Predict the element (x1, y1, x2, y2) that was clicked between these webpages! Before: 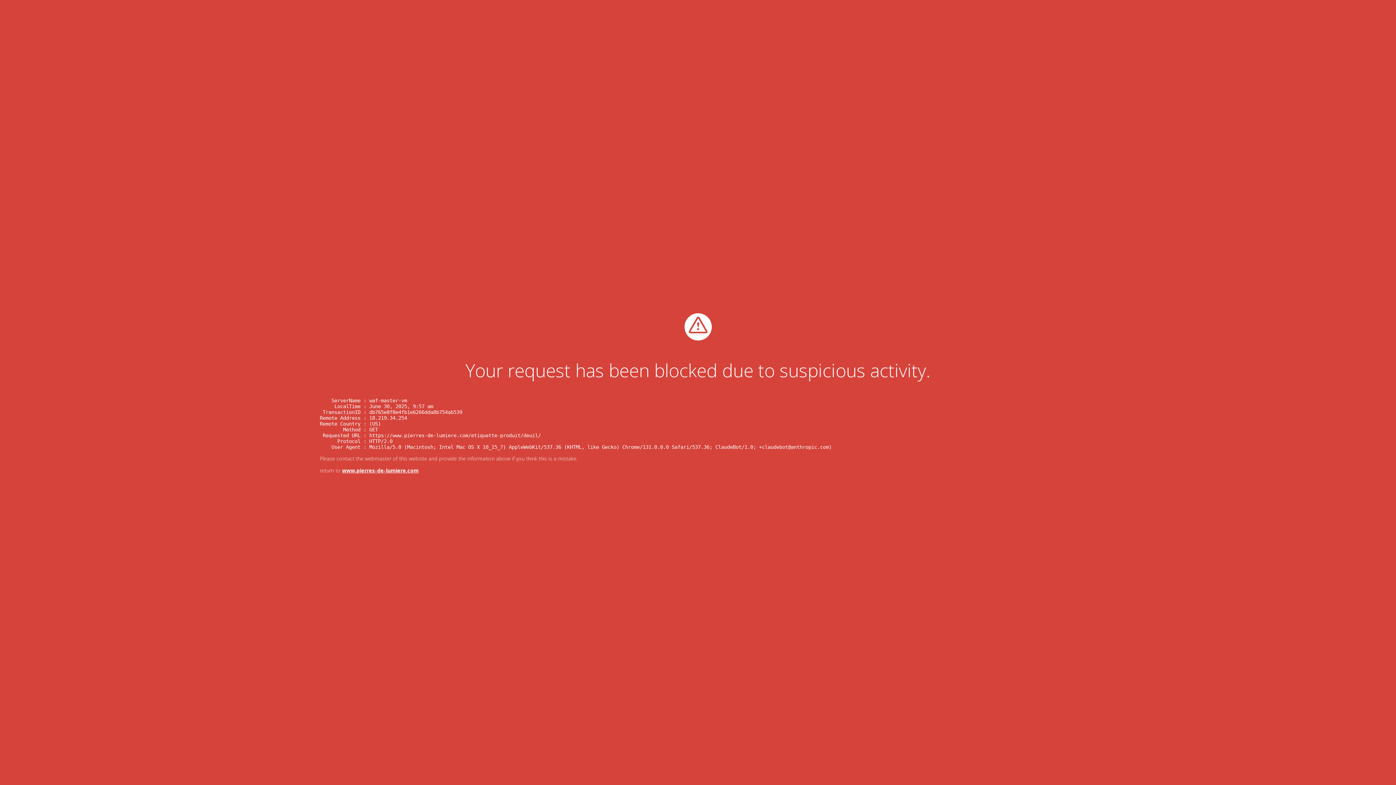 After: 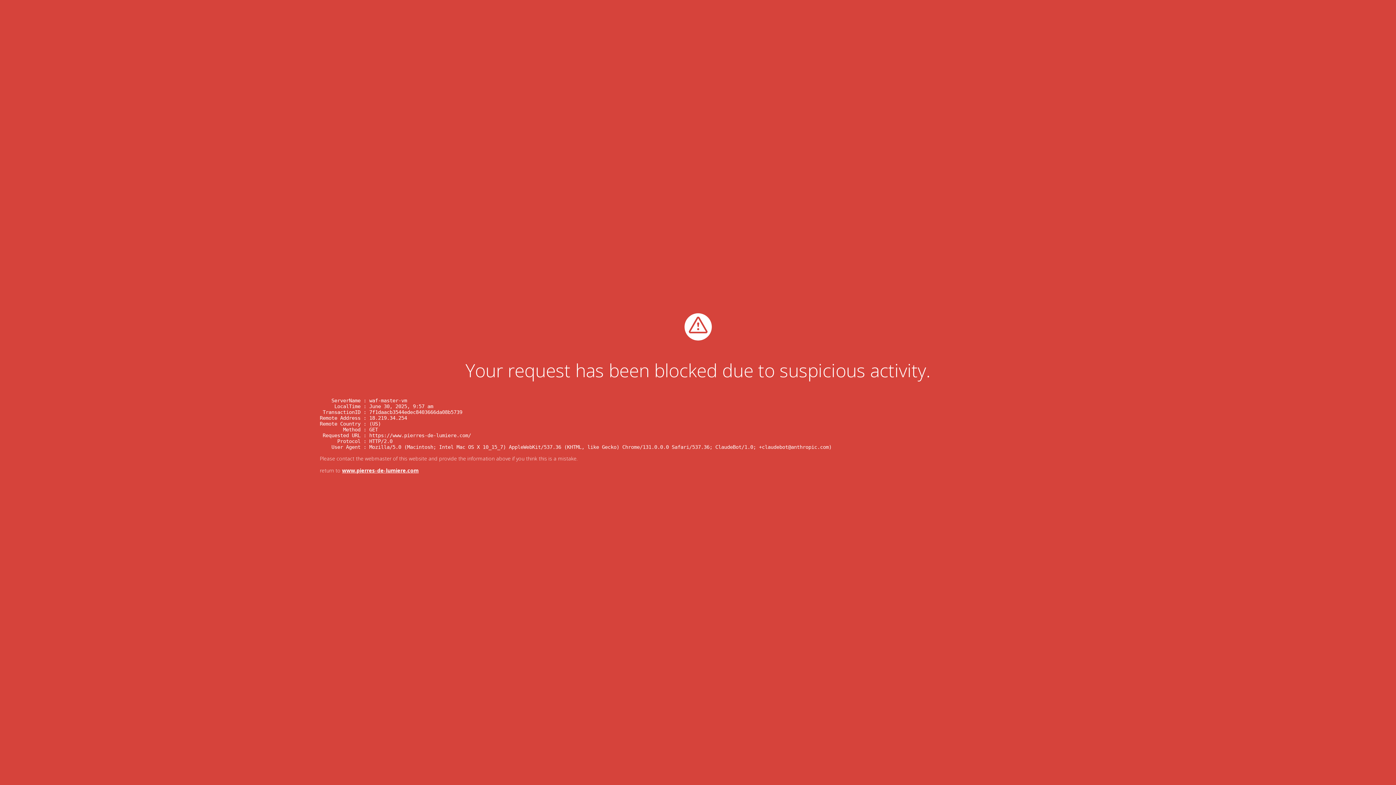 Action: label: www.pierres-de-lumiere.com bbox: (342, 467, 418, 474)